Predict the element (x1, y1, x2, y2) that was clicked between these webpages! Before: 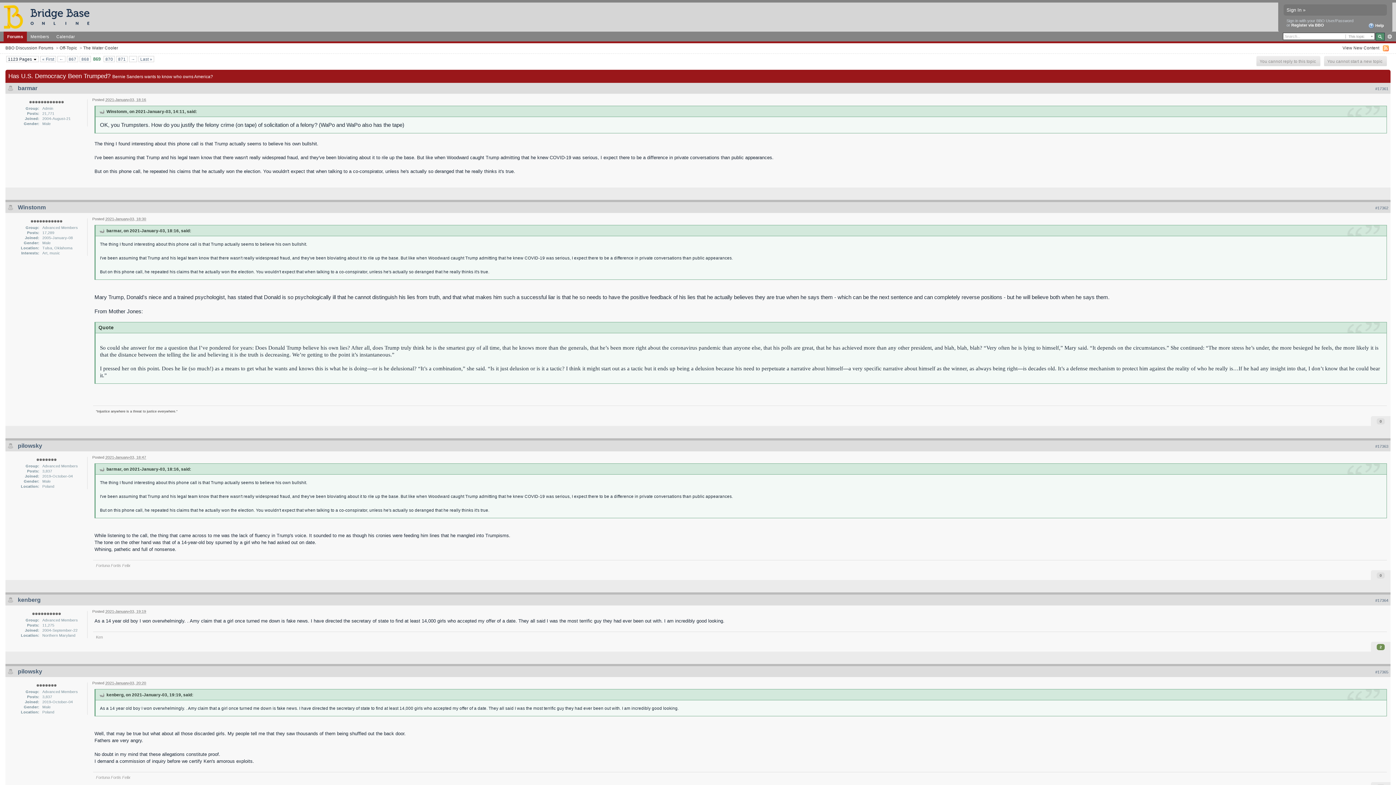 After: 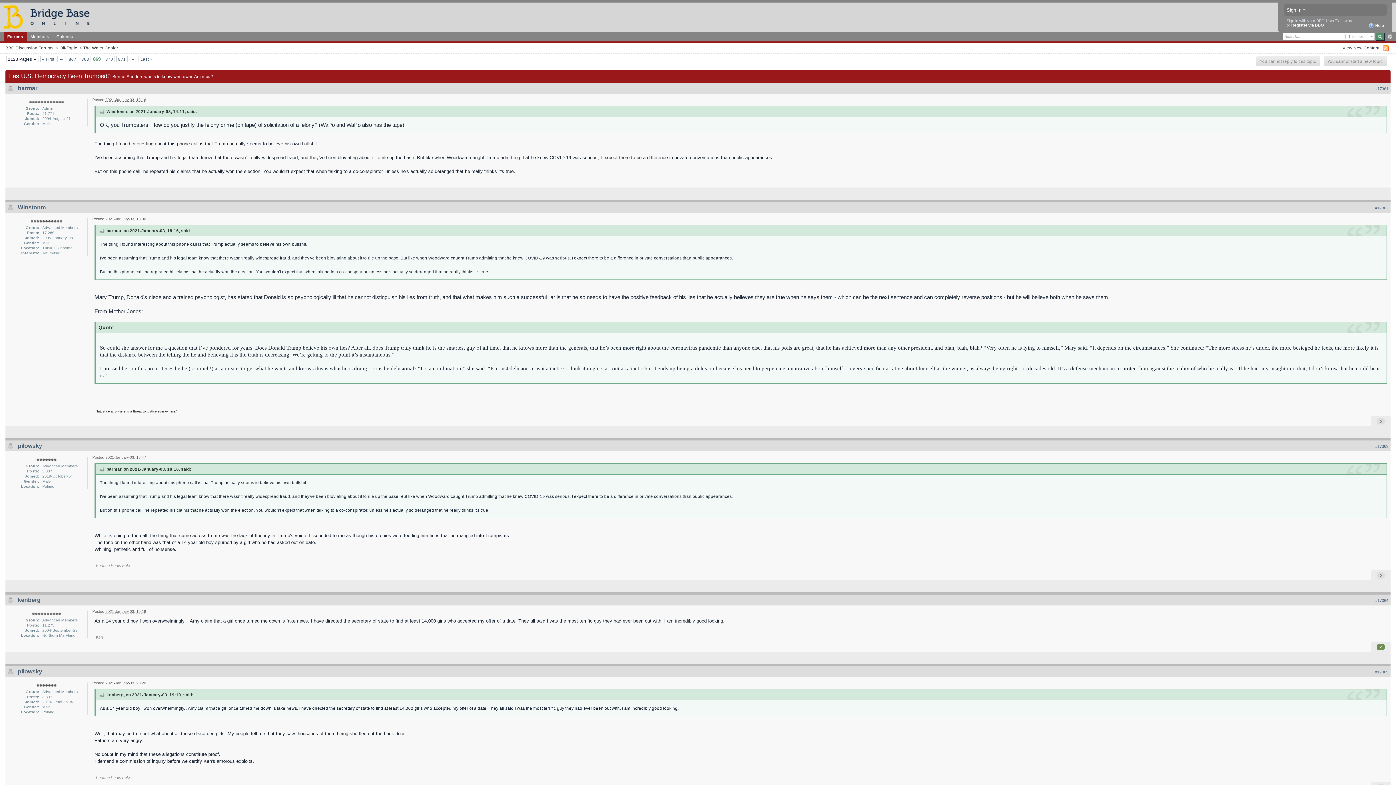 Action: bbox: (1291, 22, 1324, 27) label: Register via BBO